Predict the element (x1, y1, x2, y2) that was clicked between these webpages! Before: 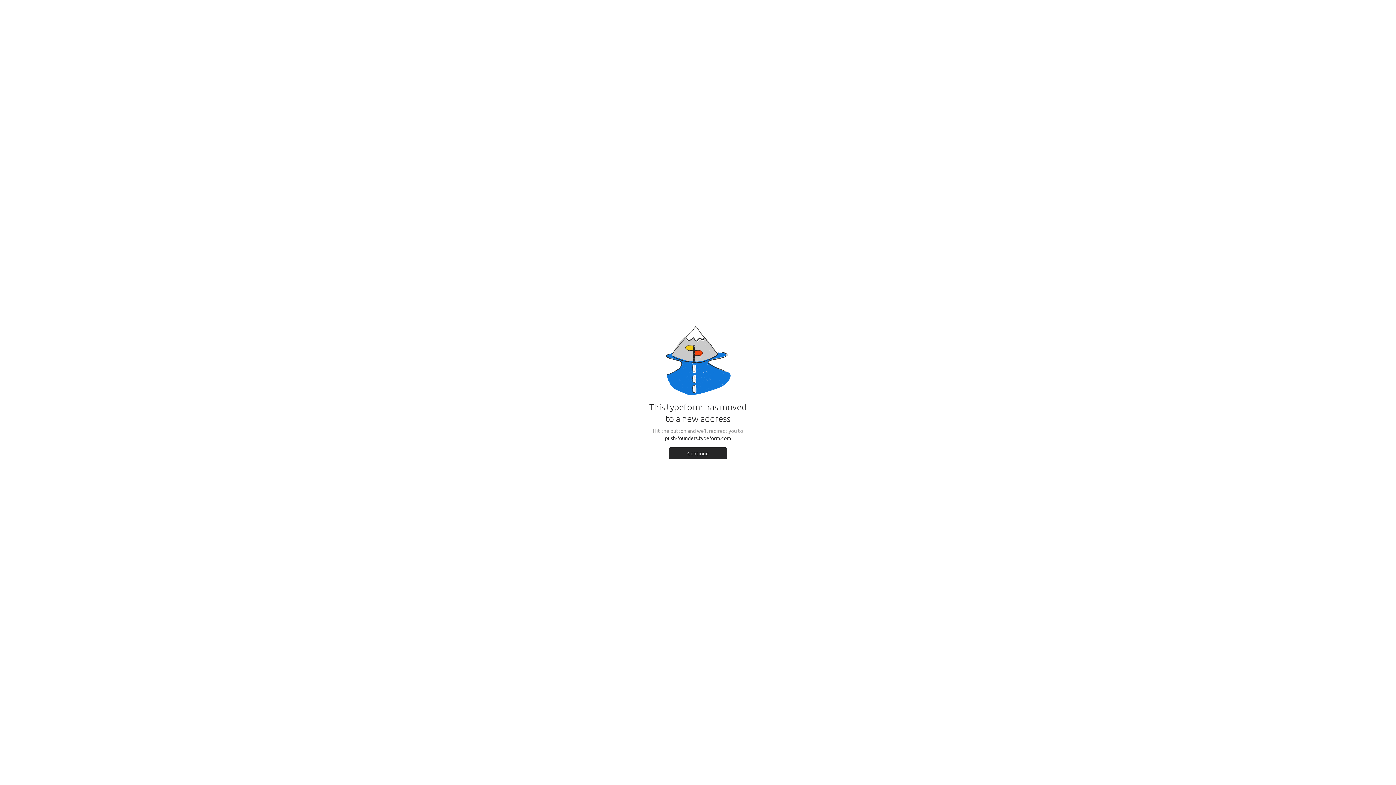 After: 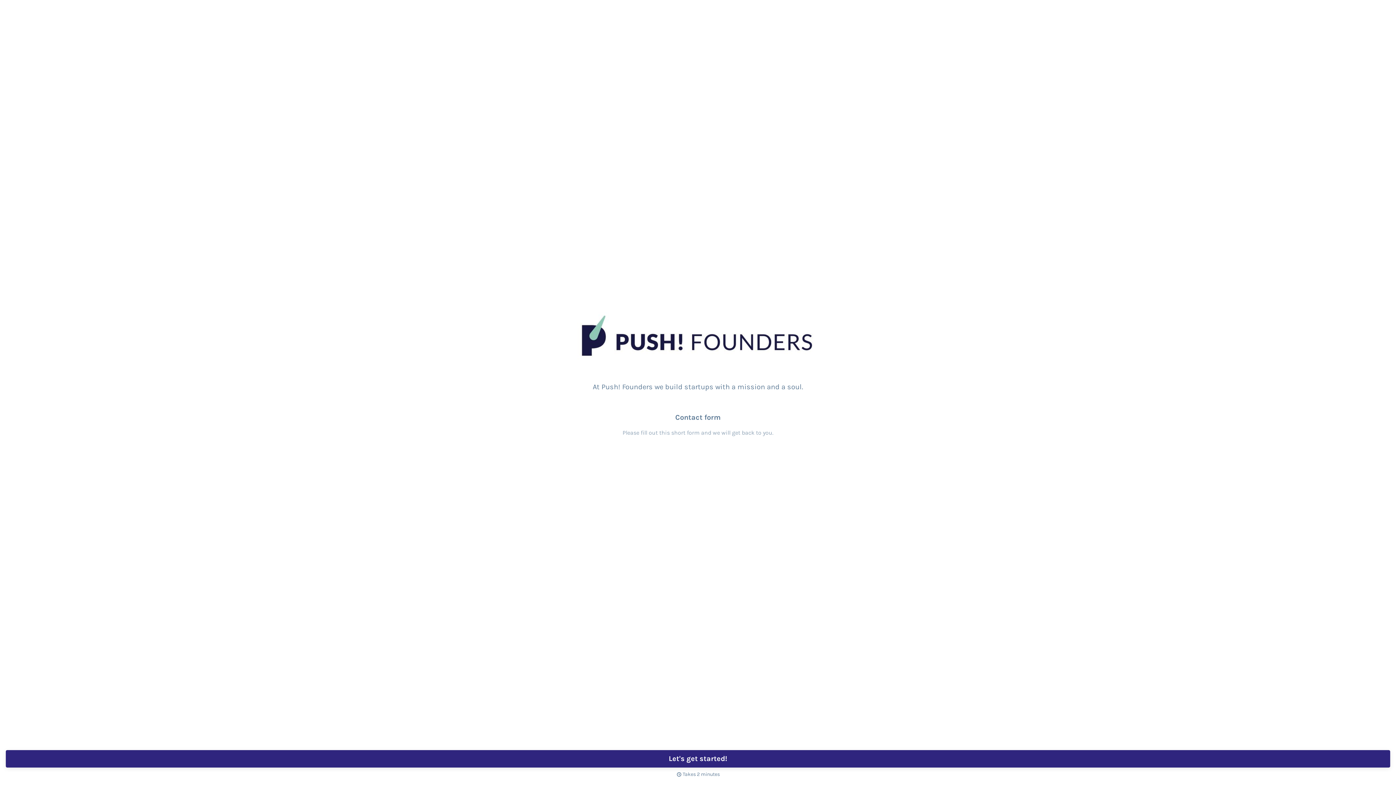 Action: label: Continue bbox: (669, 447, 727, 459)